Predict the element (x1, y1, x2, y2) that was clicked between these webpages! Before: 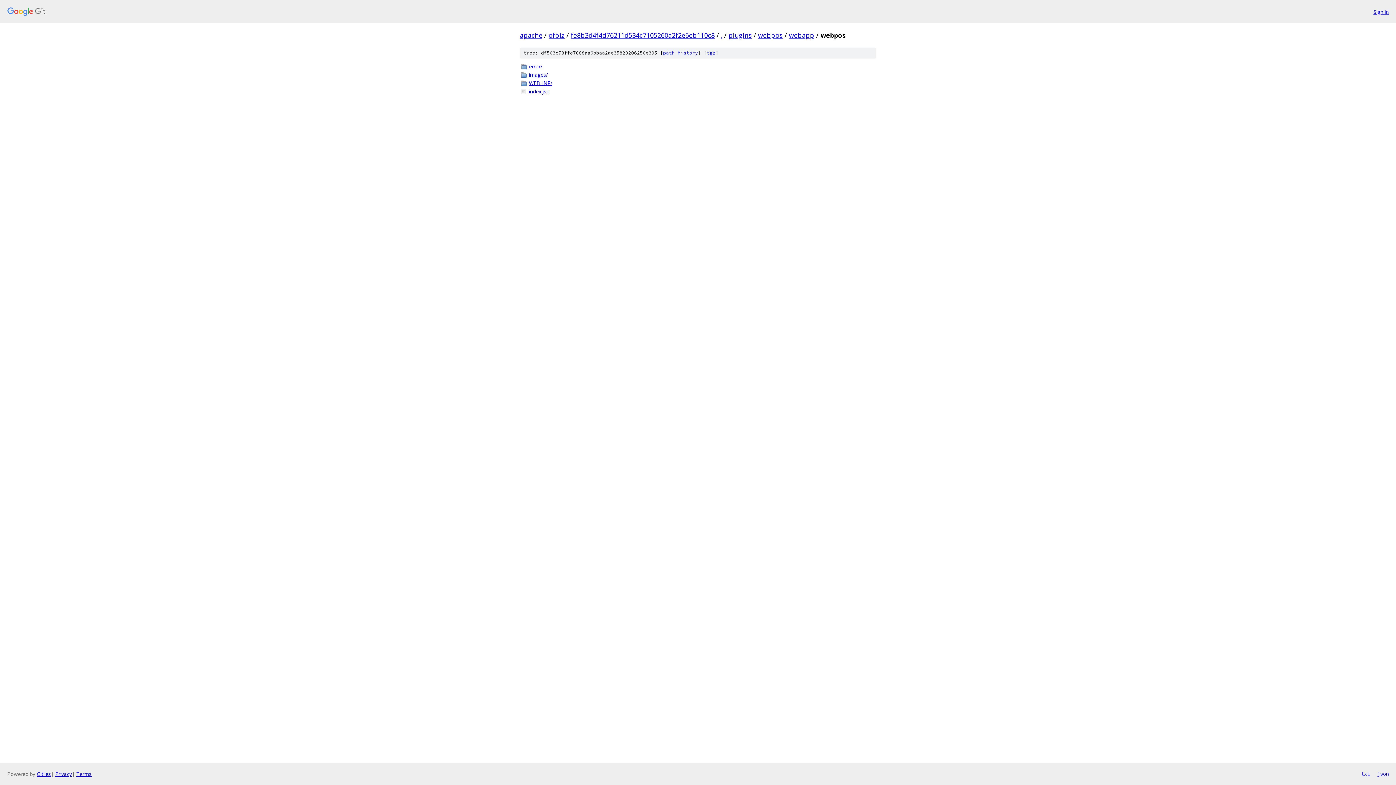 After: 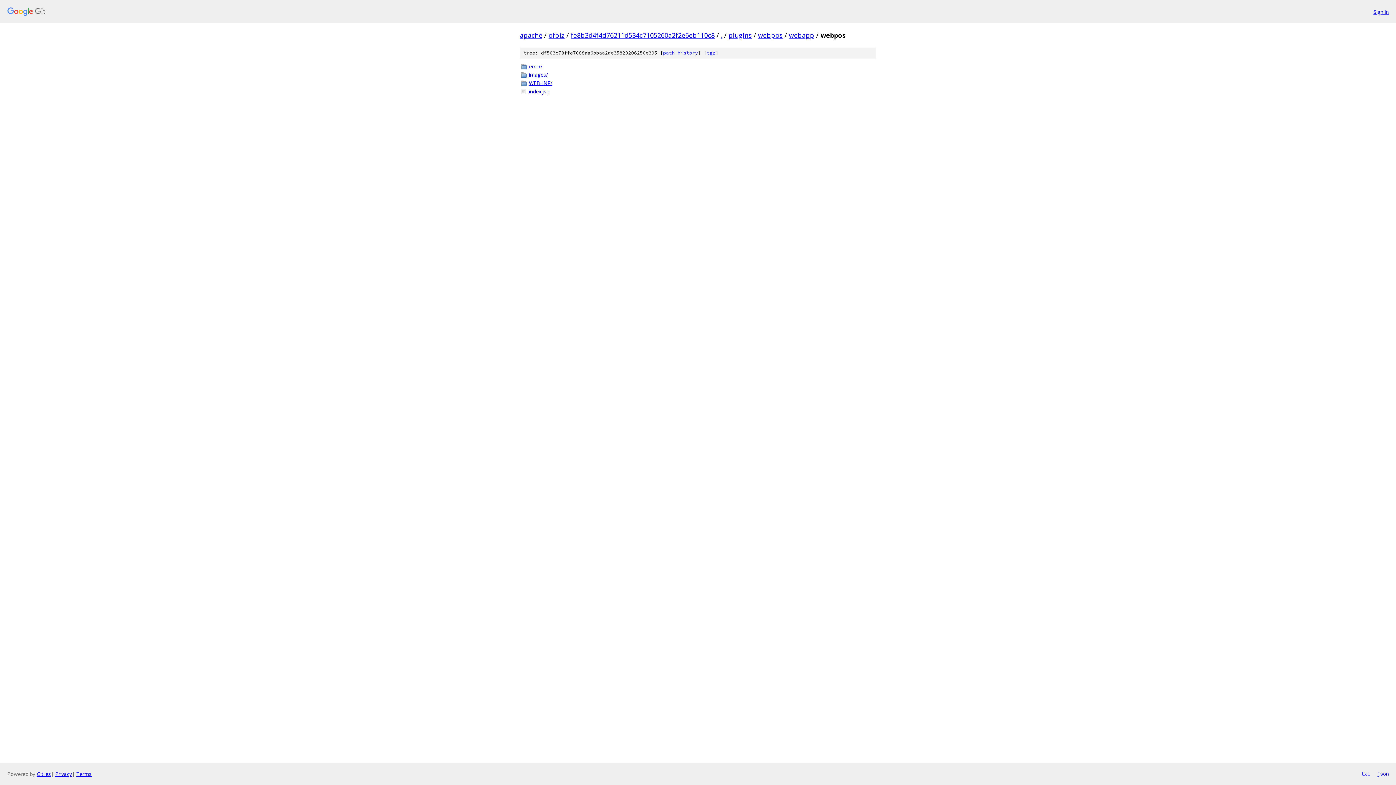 Action: bbox: (1377, 770, 1389, 778) label: json